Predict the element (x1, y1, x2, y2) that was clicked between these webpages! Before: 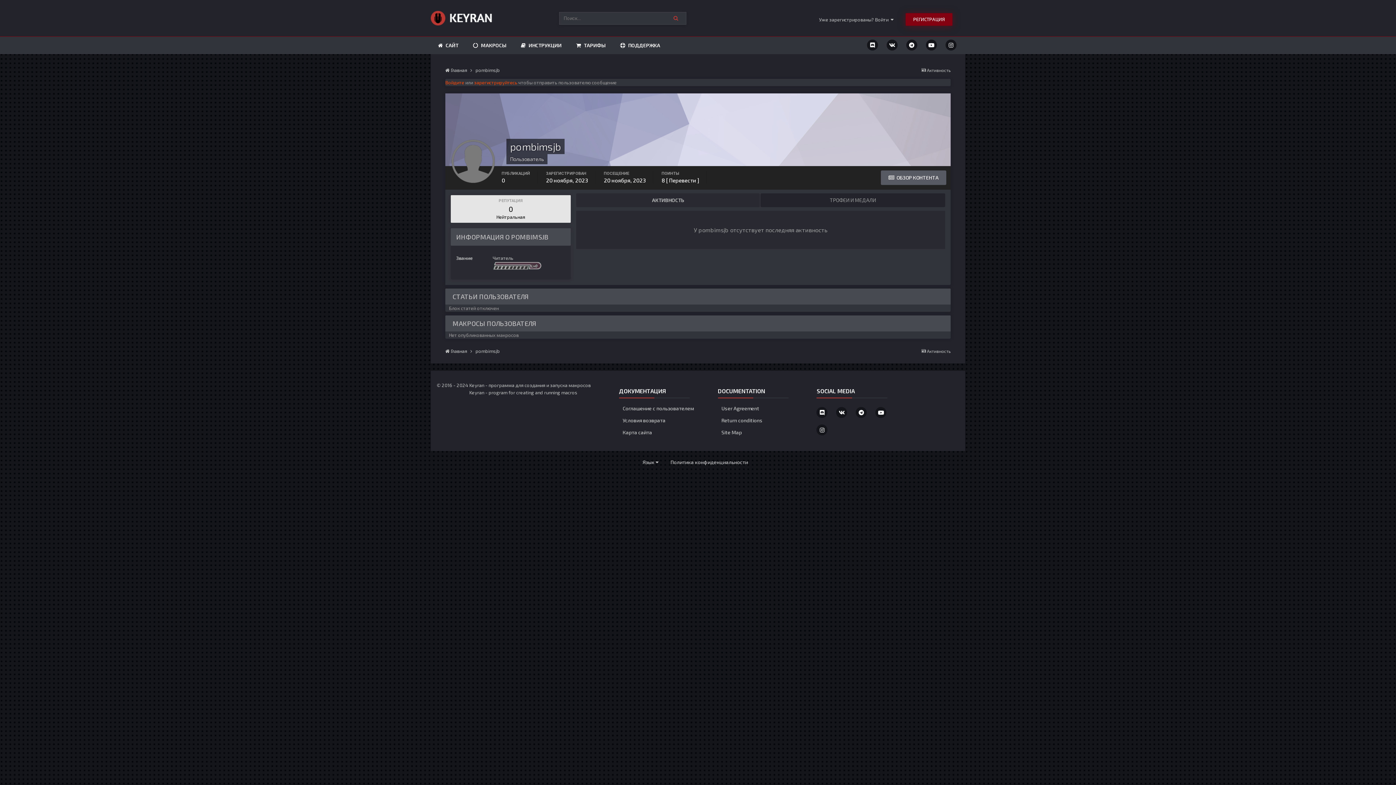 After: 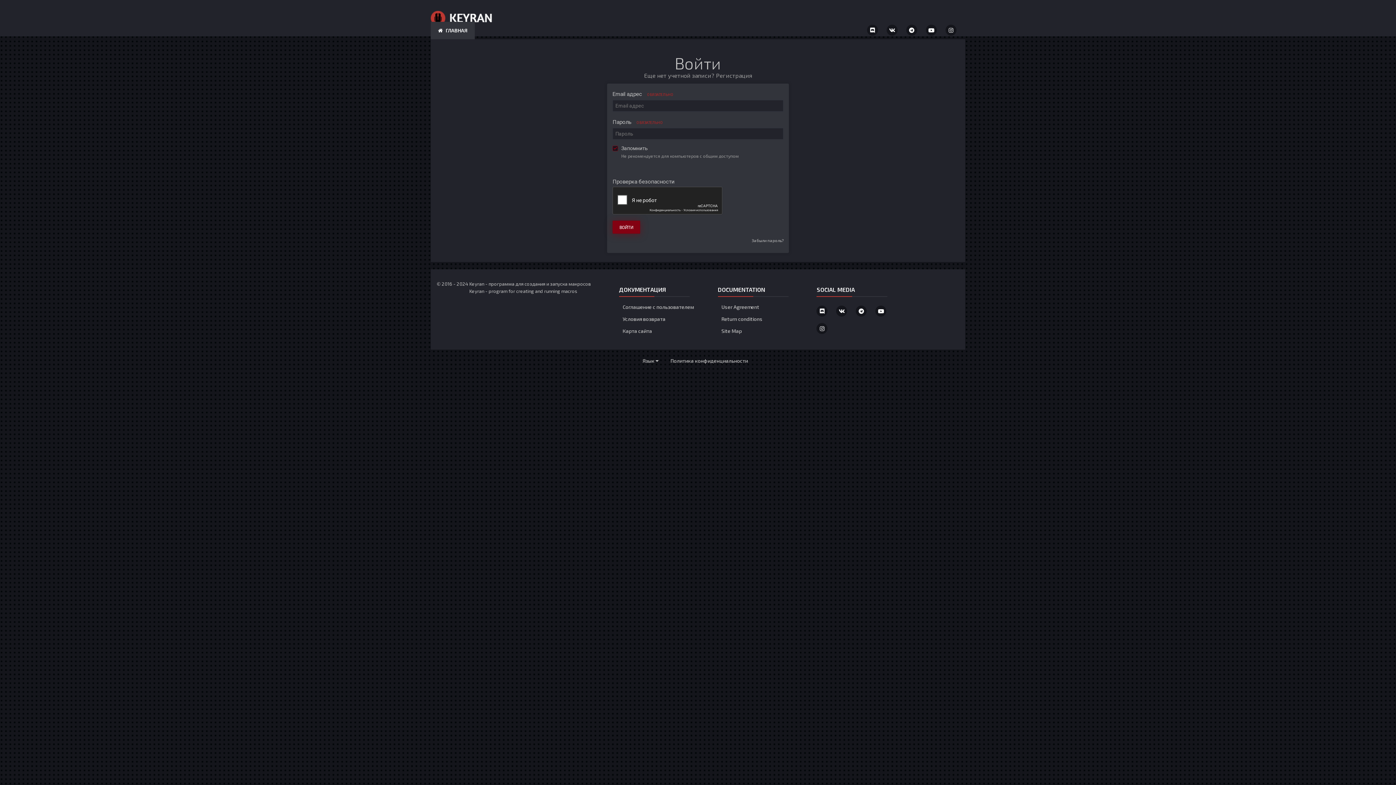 Action: bbox: (819, 16, 893, 22) label: Уже зарегистрированы? Войти  